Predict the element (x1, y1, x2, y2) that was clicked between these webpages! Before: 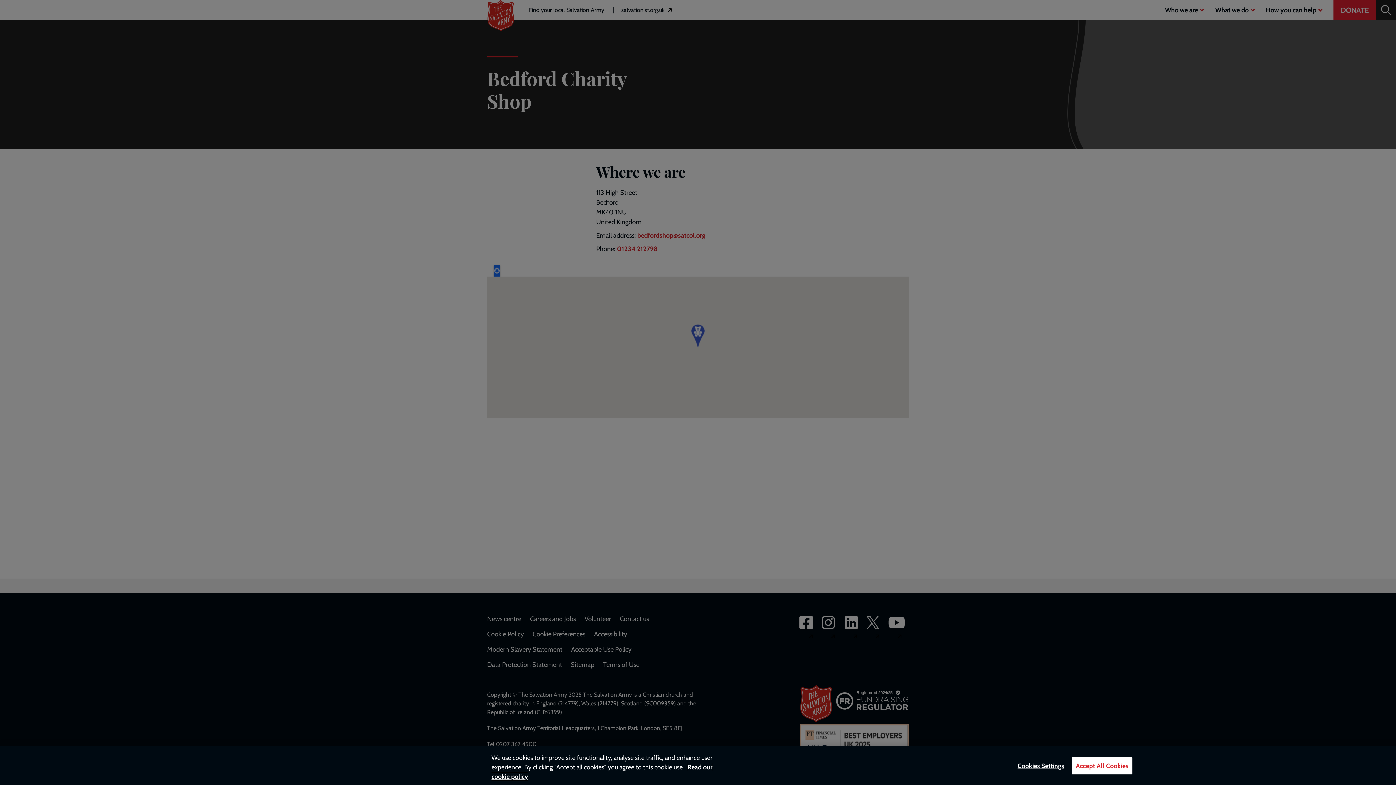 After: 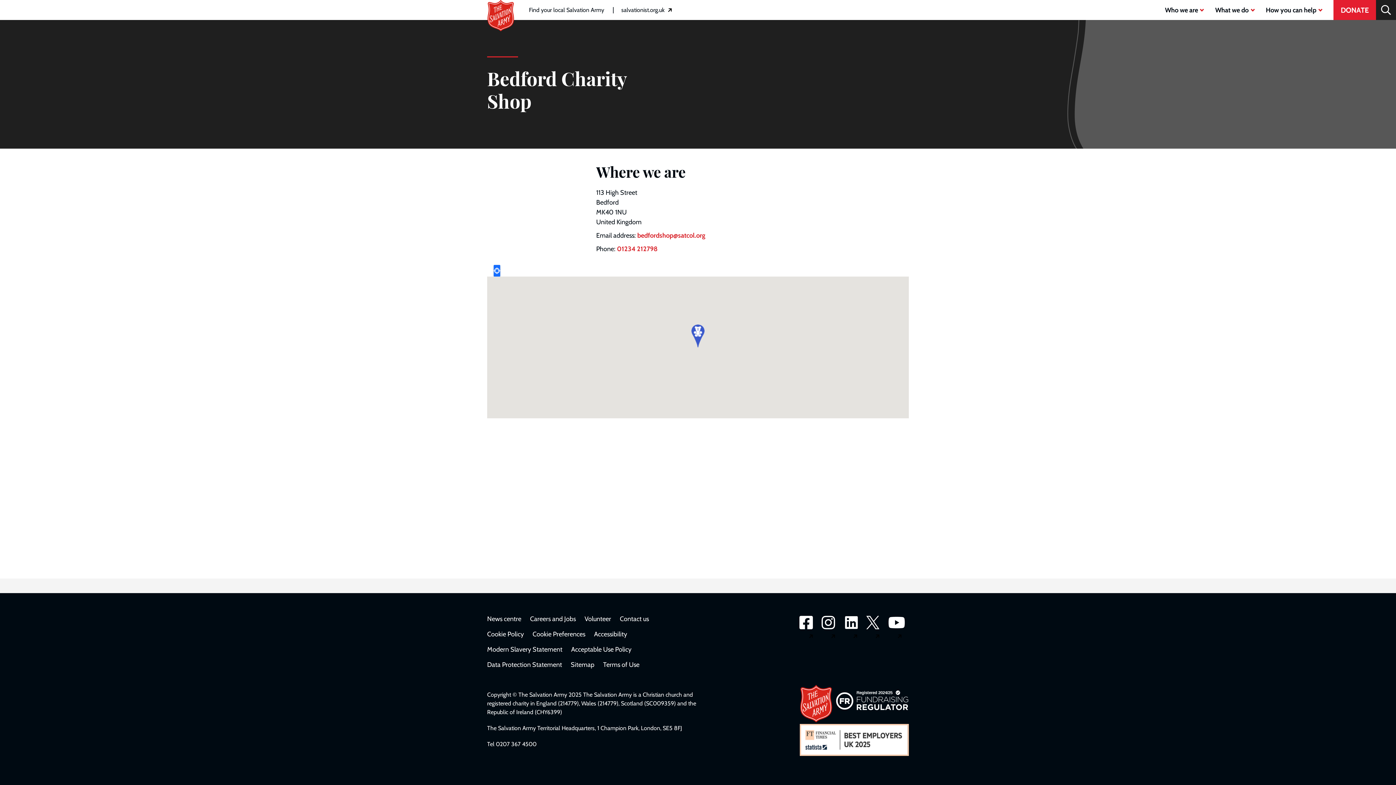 Action: label: Accept All Cookies bbox: (1072, 757, 1132, 774)